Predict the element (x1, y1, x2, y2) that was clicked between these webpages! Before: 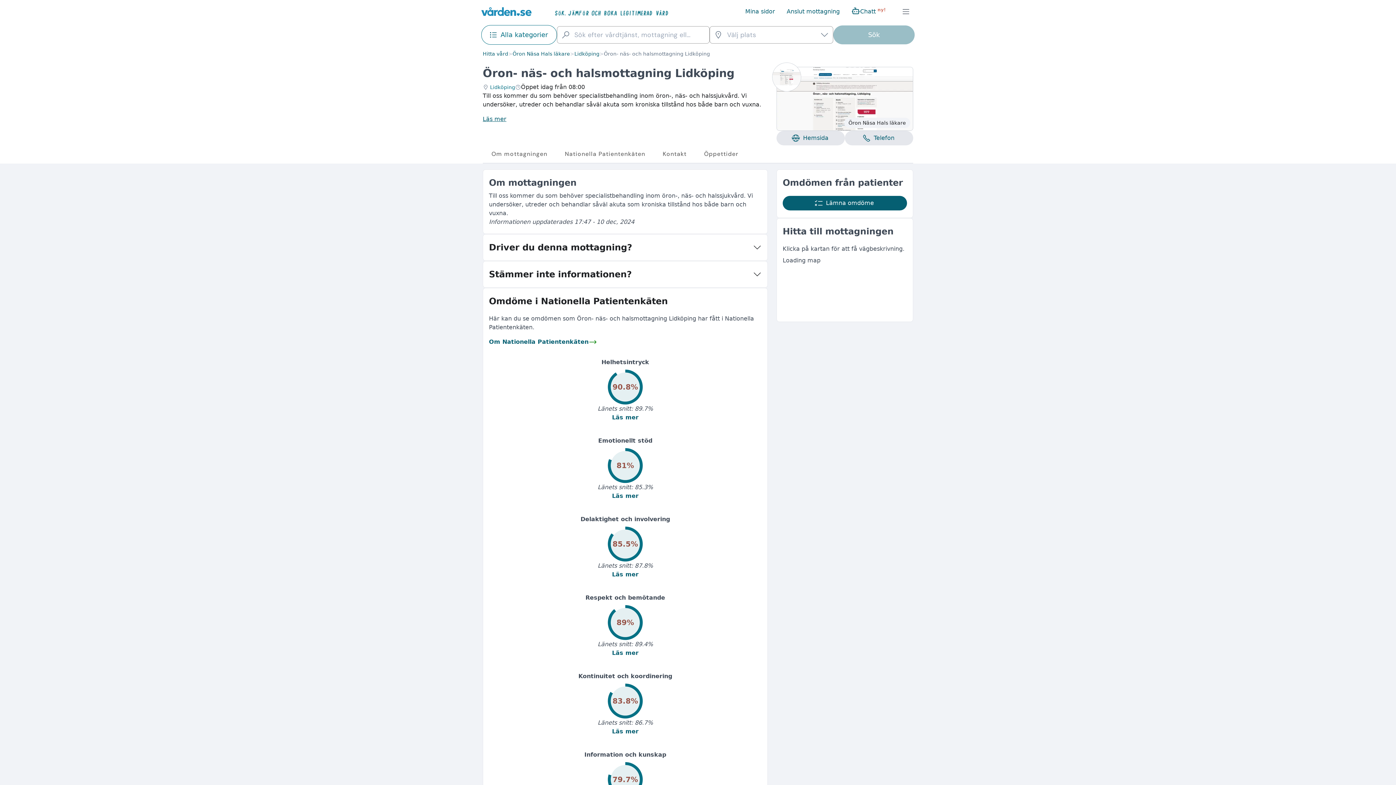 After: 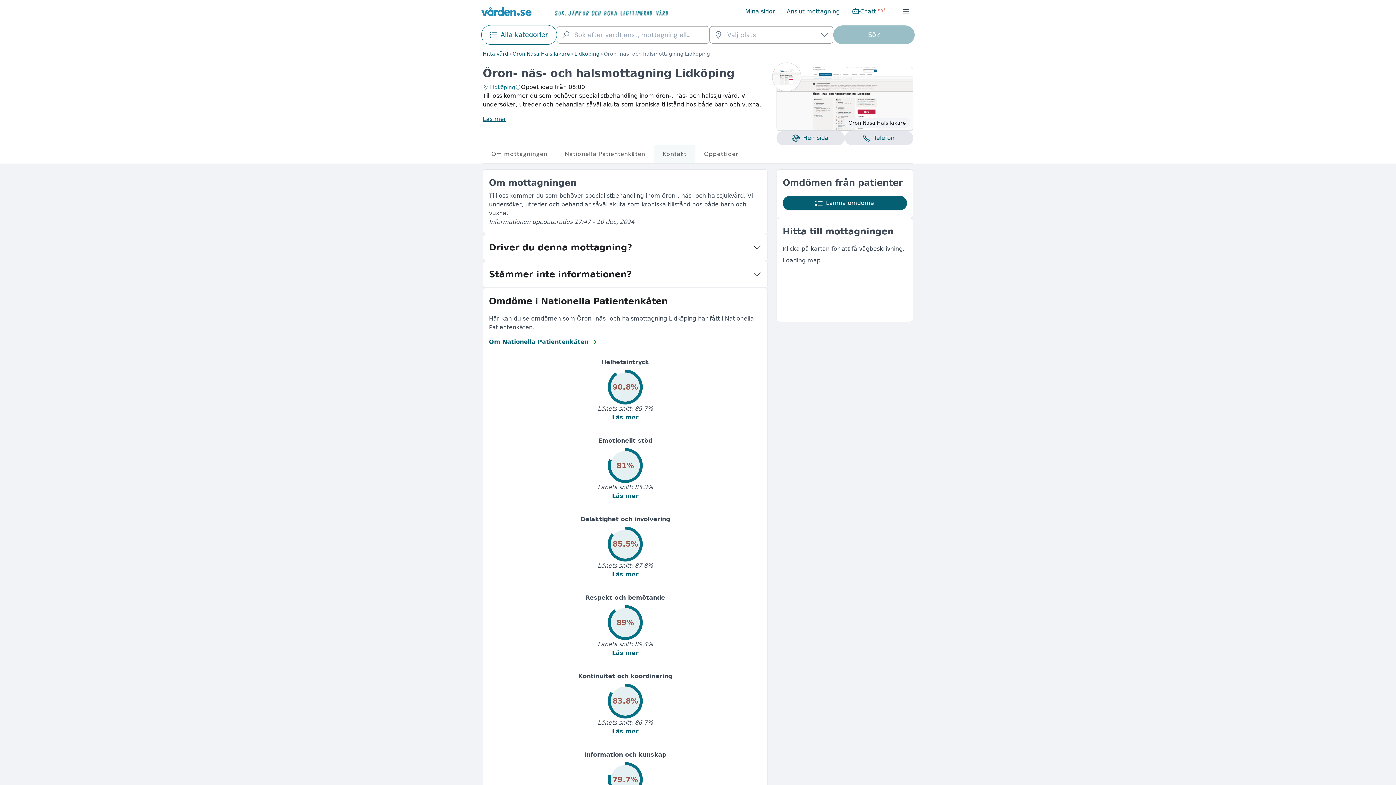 Action: label: Kontakt bbox: (654, 145, 695, 162)